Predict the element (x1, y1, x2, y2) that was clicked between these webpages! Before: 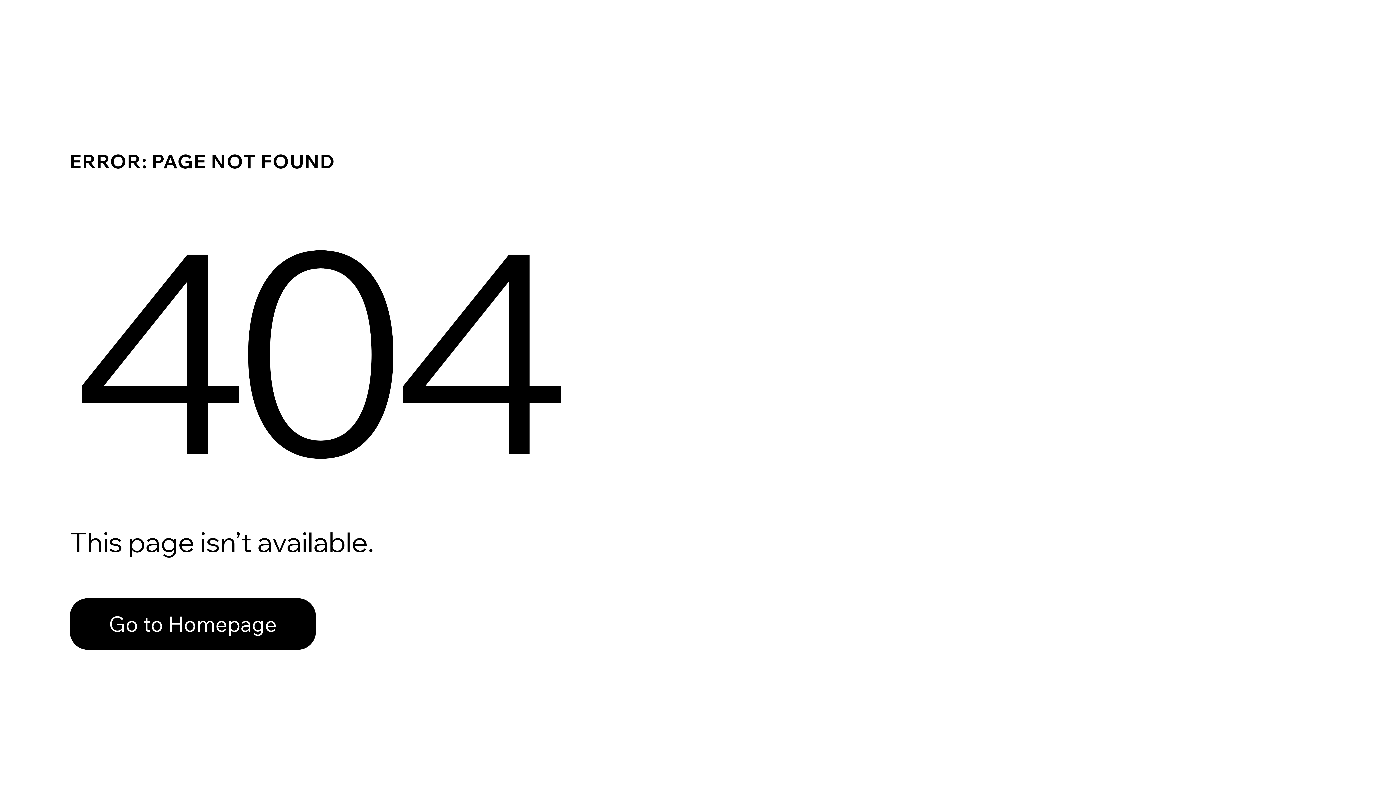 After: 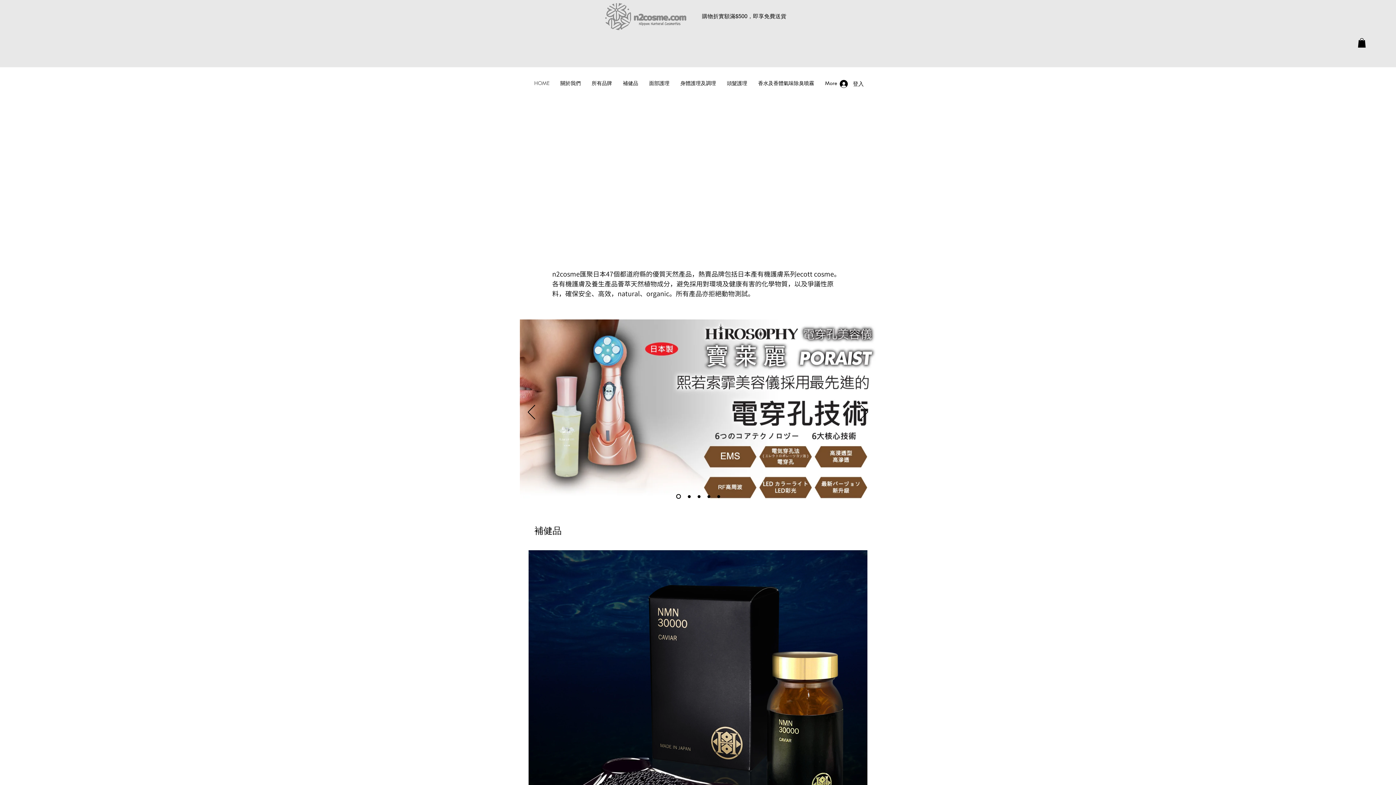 Action: label: Go to Homepage bbox: (69, 582, 768, 659)